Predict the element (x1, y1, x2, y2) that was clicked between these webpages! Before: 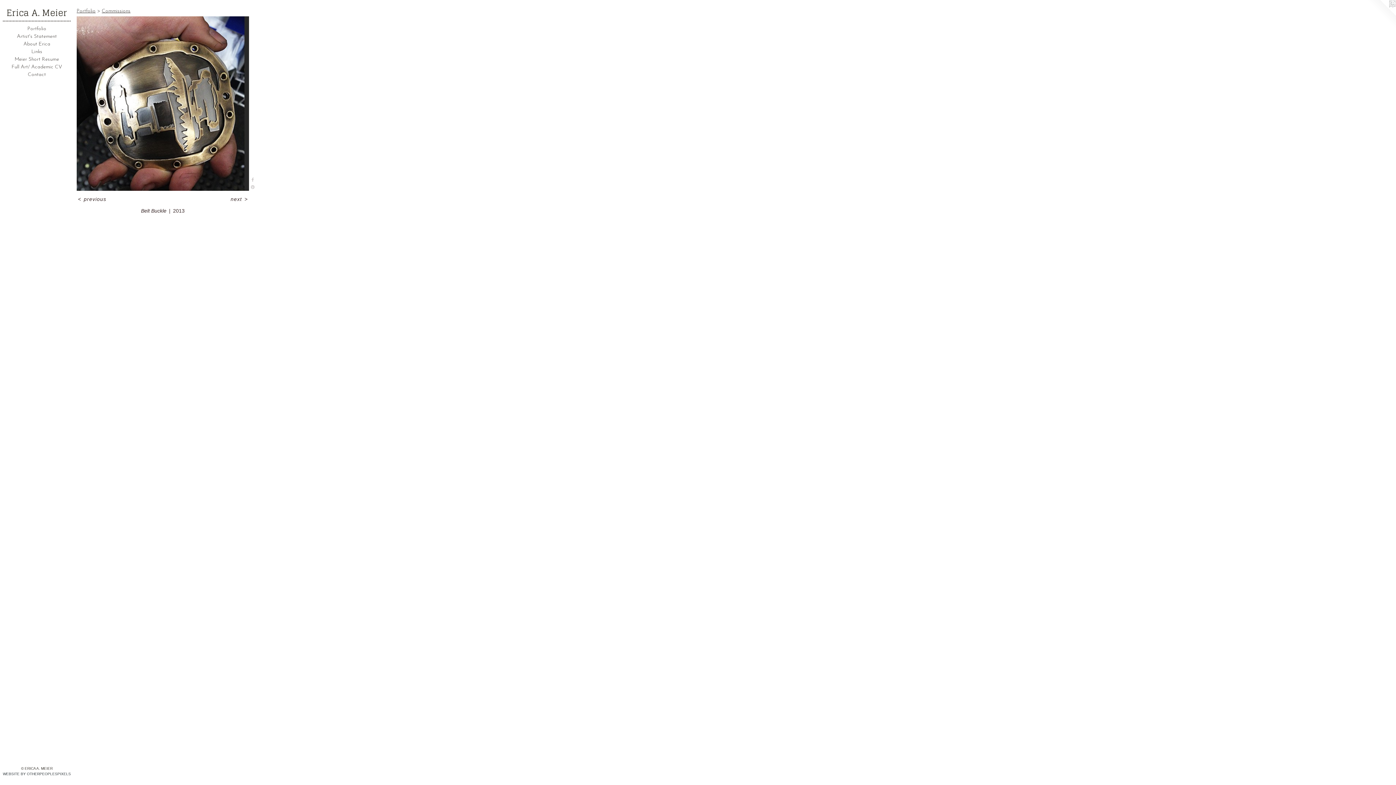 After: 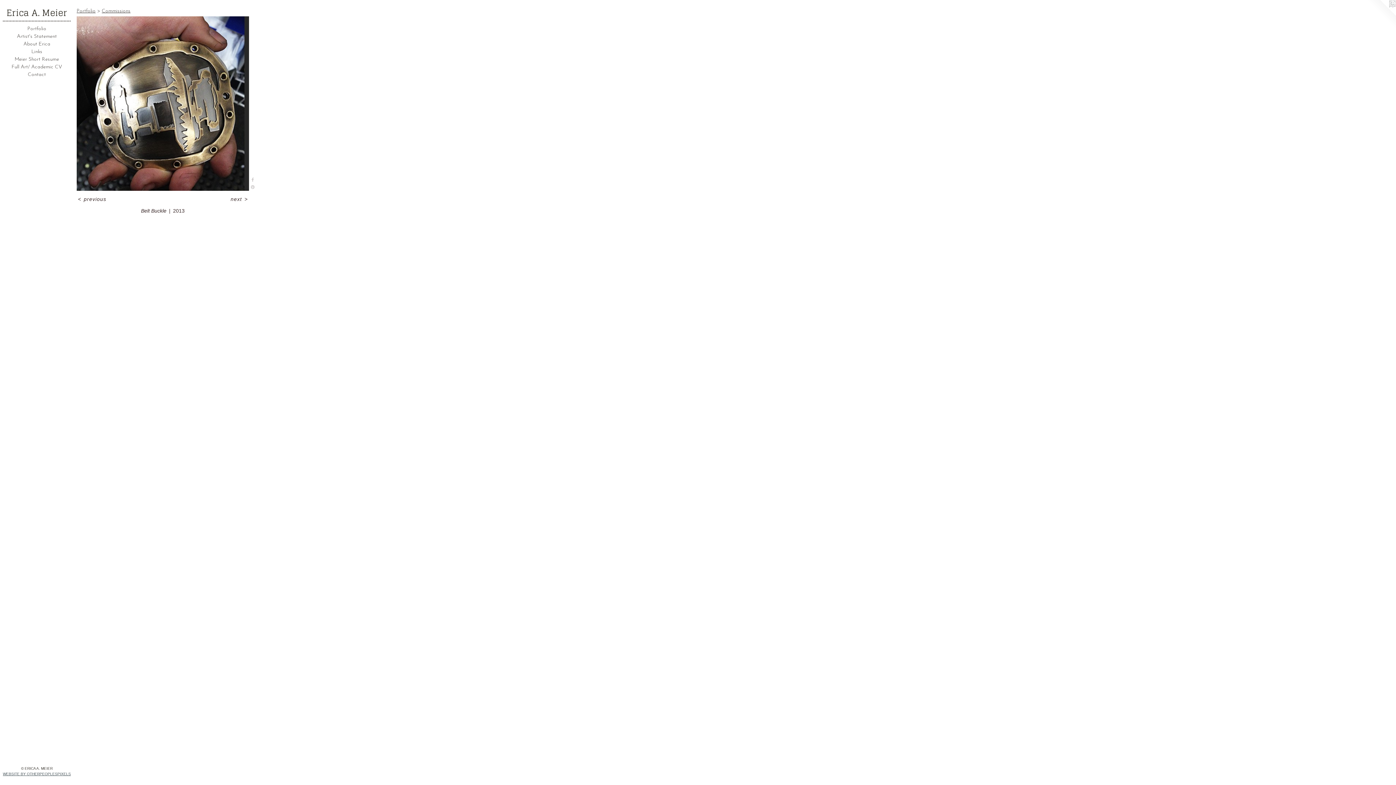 Action: label: WEBSITE BY OTHERPEOPLESPIXELS bbox: (2, 772, 70, 776)